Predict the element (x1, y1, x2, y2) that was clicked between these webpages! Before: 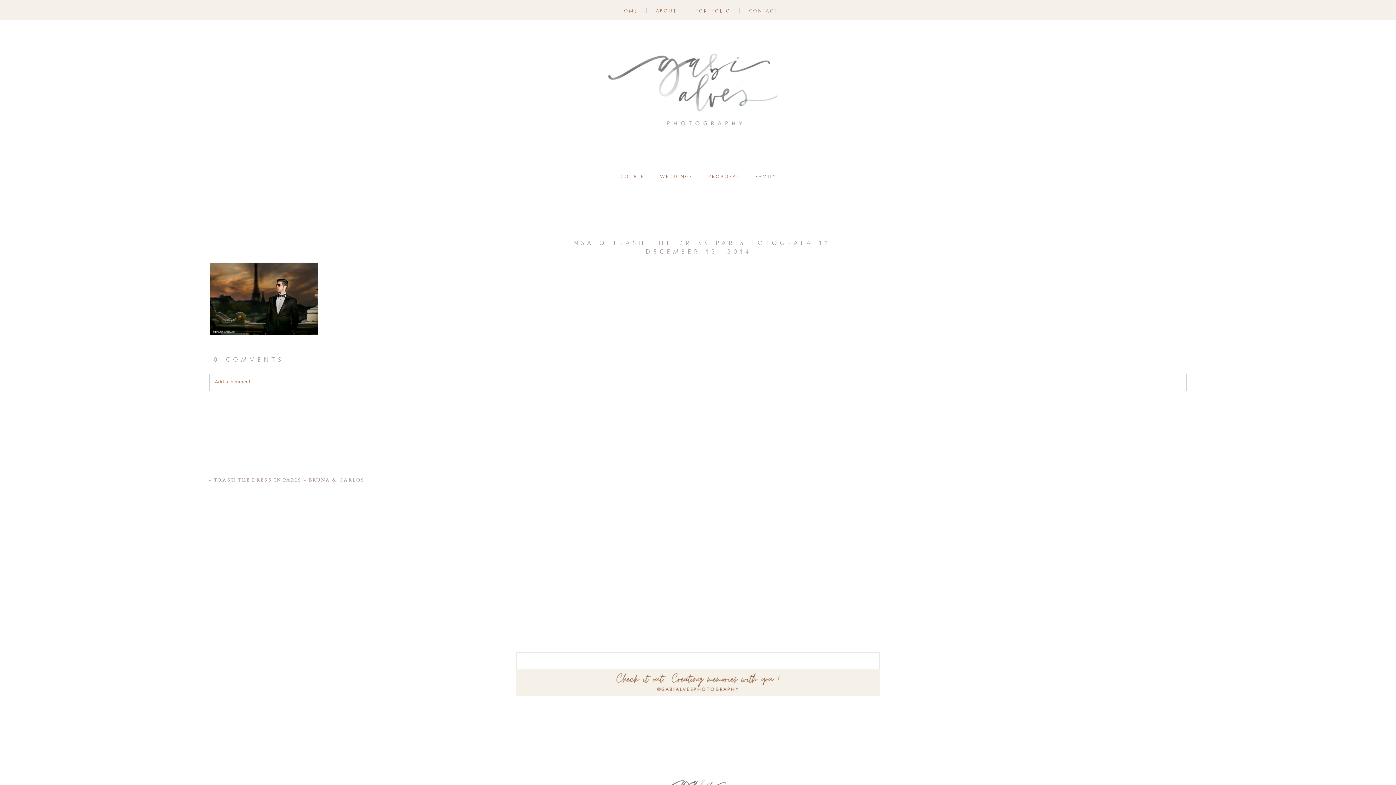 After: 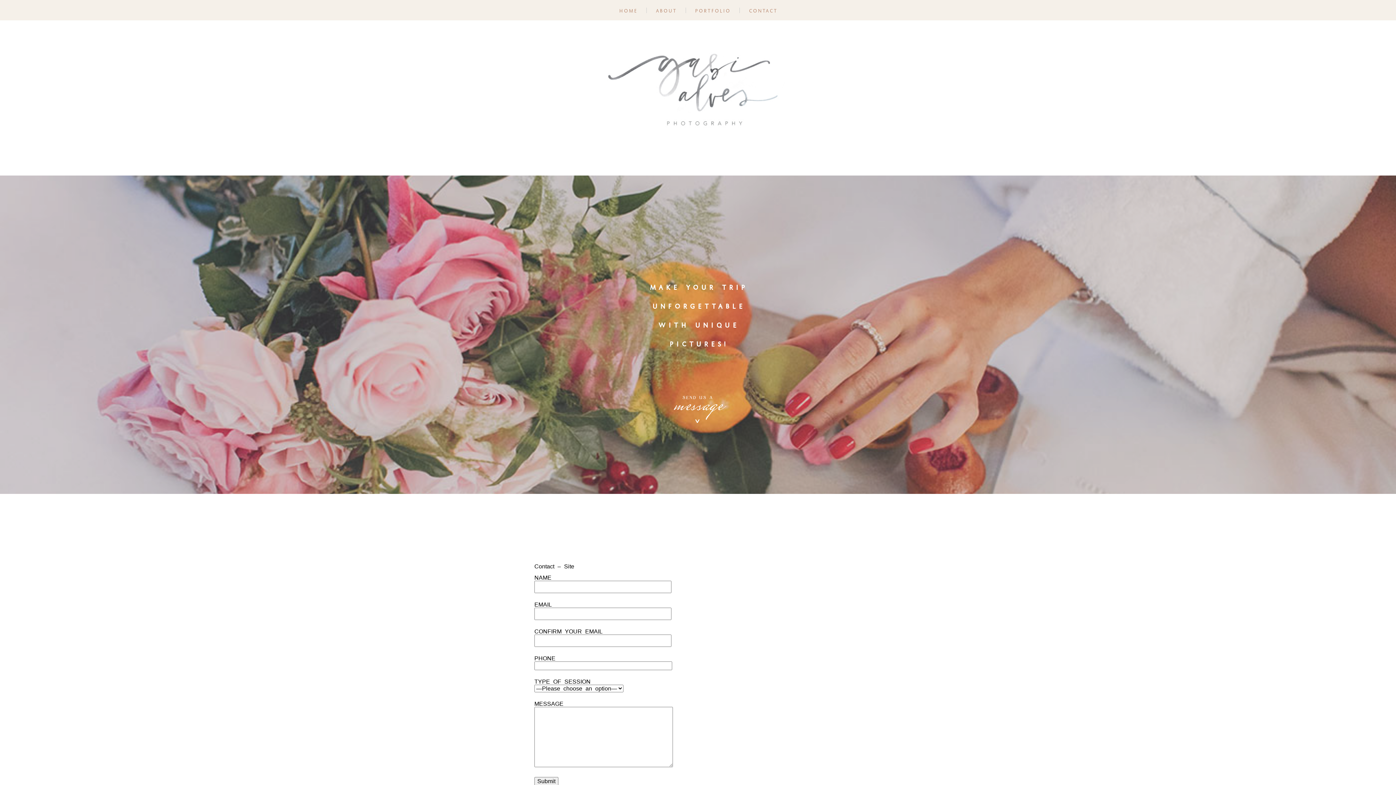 Action: bbox: (748, 5, 777, 14) label: contact